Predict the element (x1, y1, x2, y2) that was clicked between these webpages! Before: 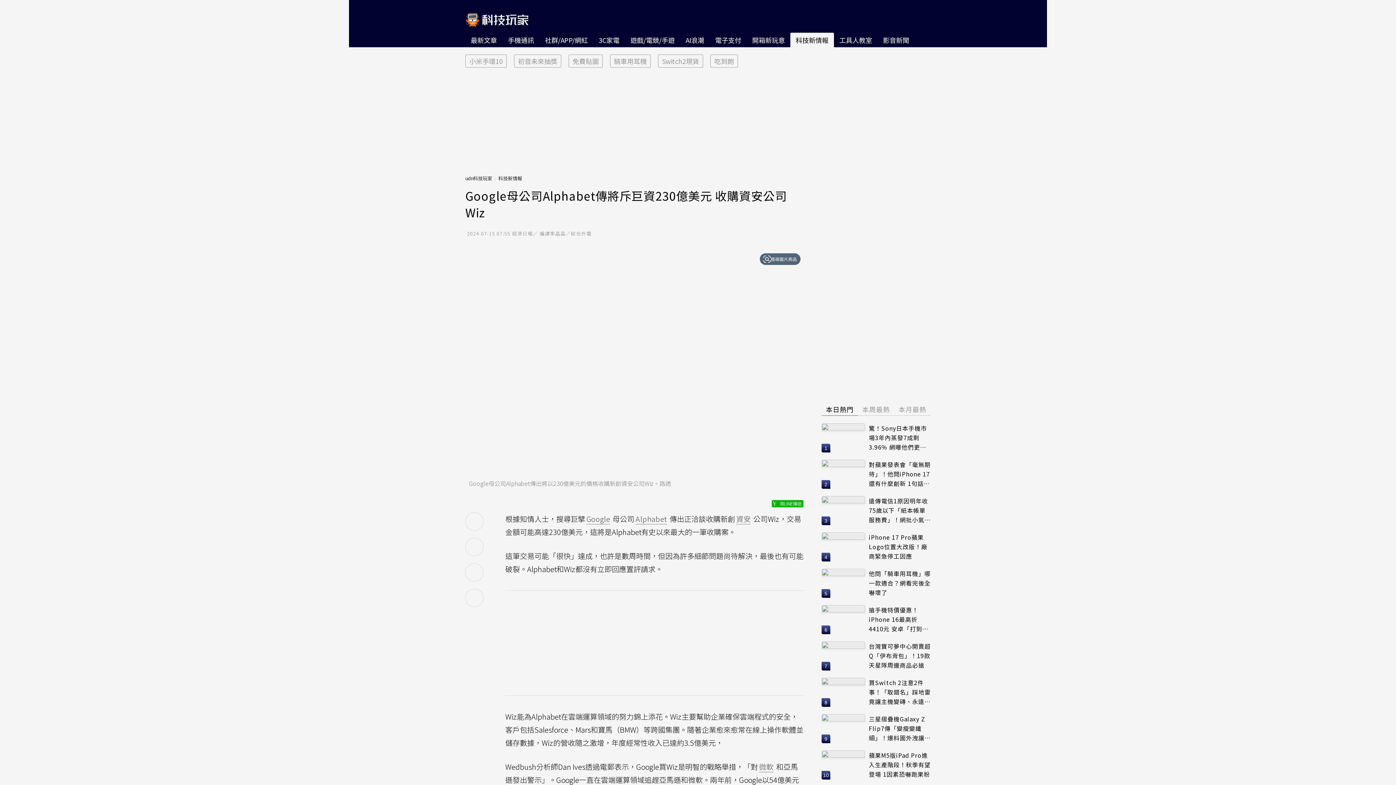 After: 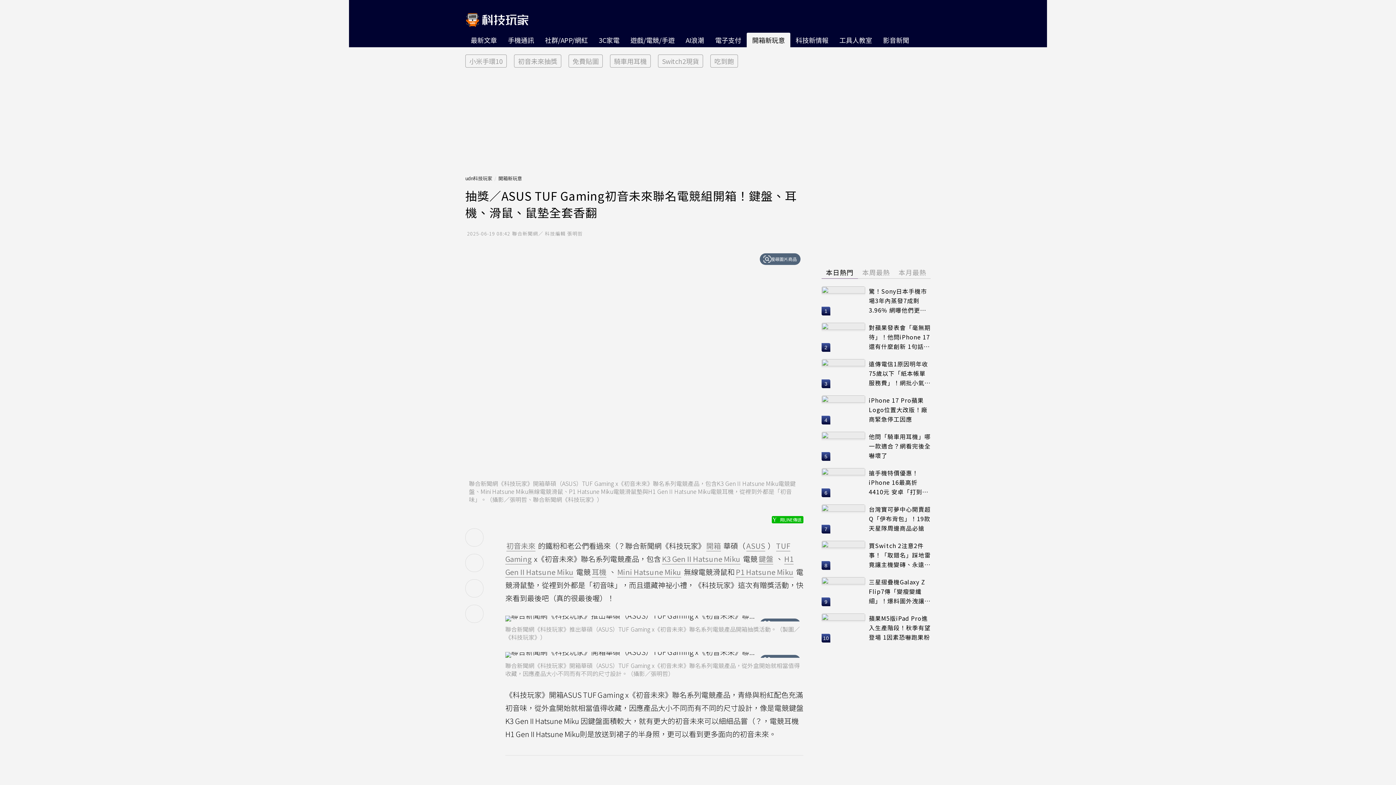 Action: bbox: (514, 54, 561, 67) label: 2 of 6